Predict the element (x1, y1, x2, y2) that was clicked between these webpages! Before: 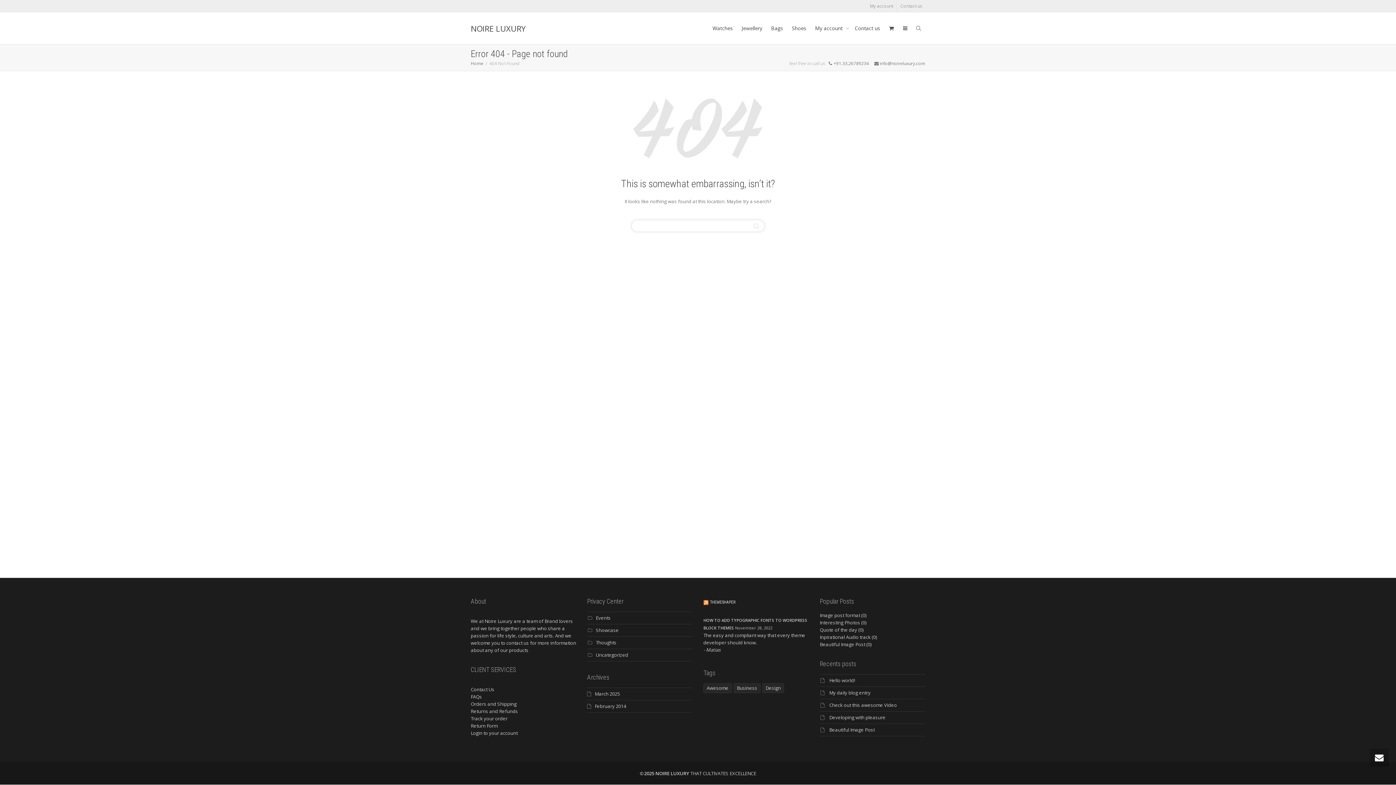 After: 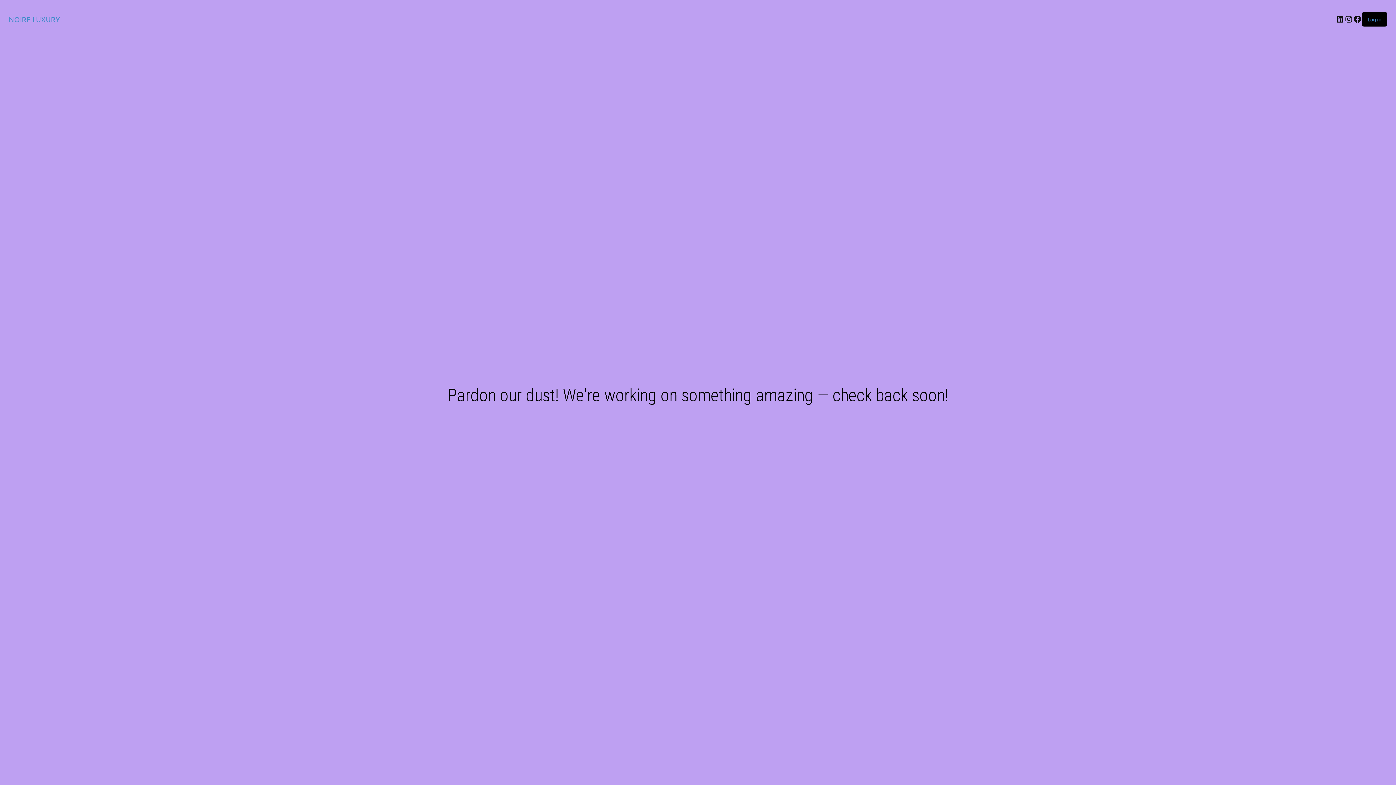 Action: bbox: (820, 612, 860, 618) label: Image post format